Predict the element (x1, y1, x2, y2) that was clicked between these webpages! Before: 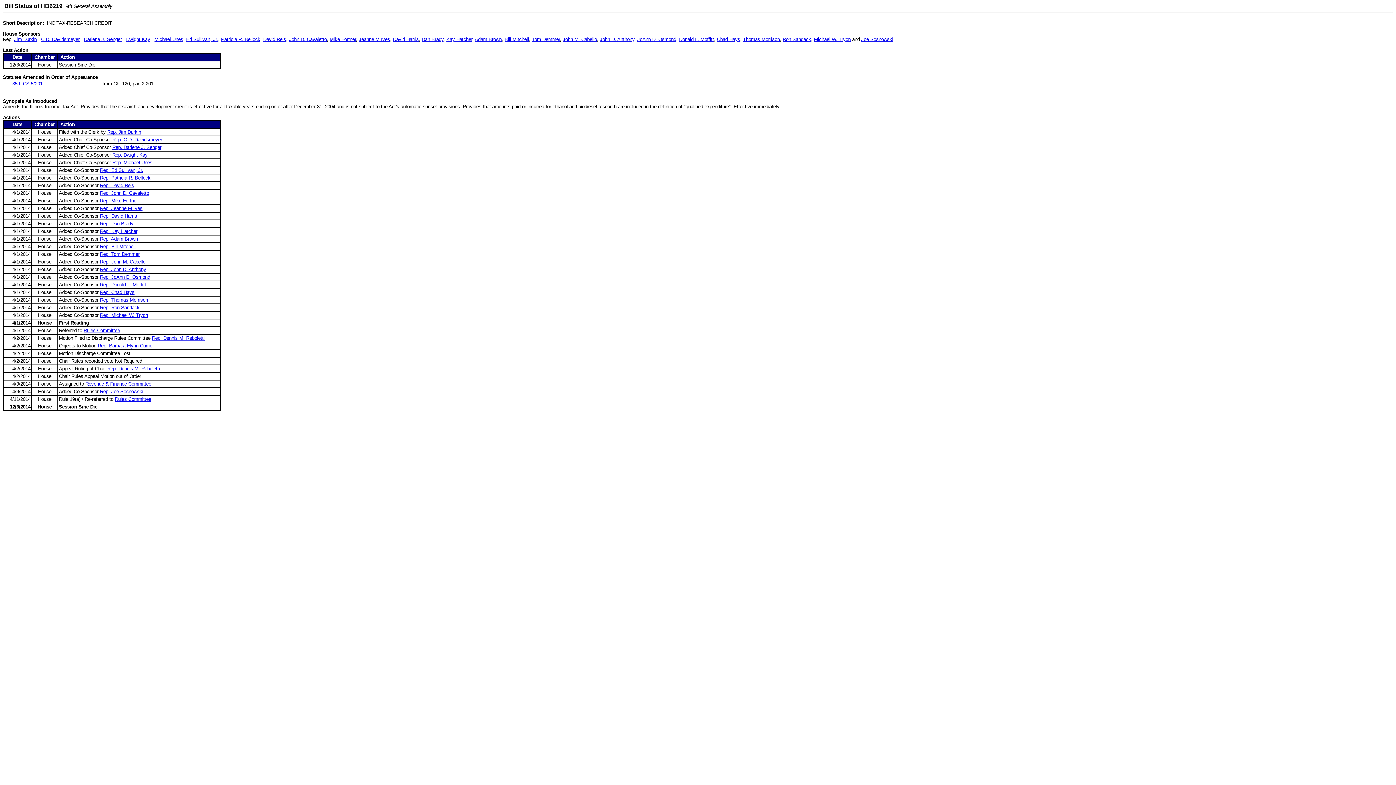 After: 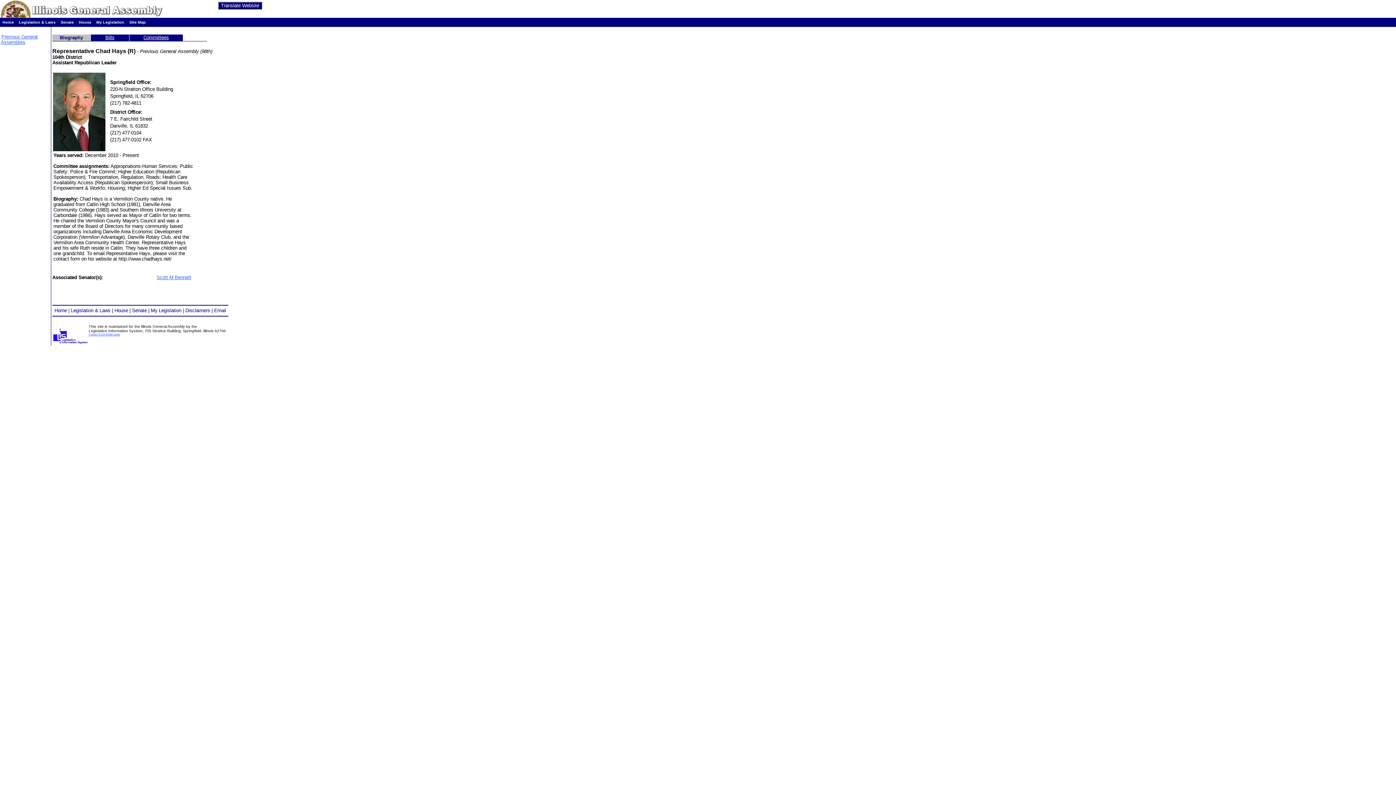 Action: bbox: (100, 289, 134, 295) label: Rep. Chad Hays